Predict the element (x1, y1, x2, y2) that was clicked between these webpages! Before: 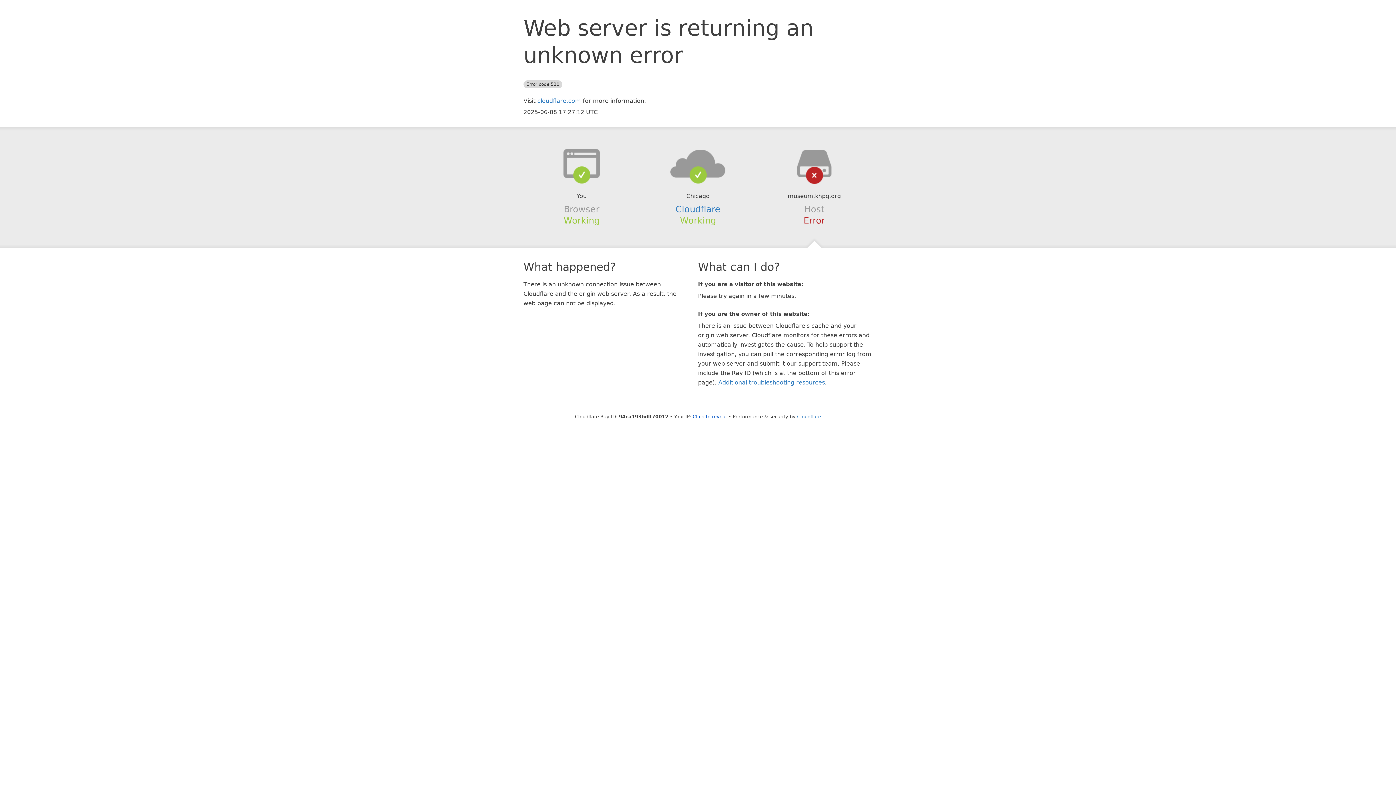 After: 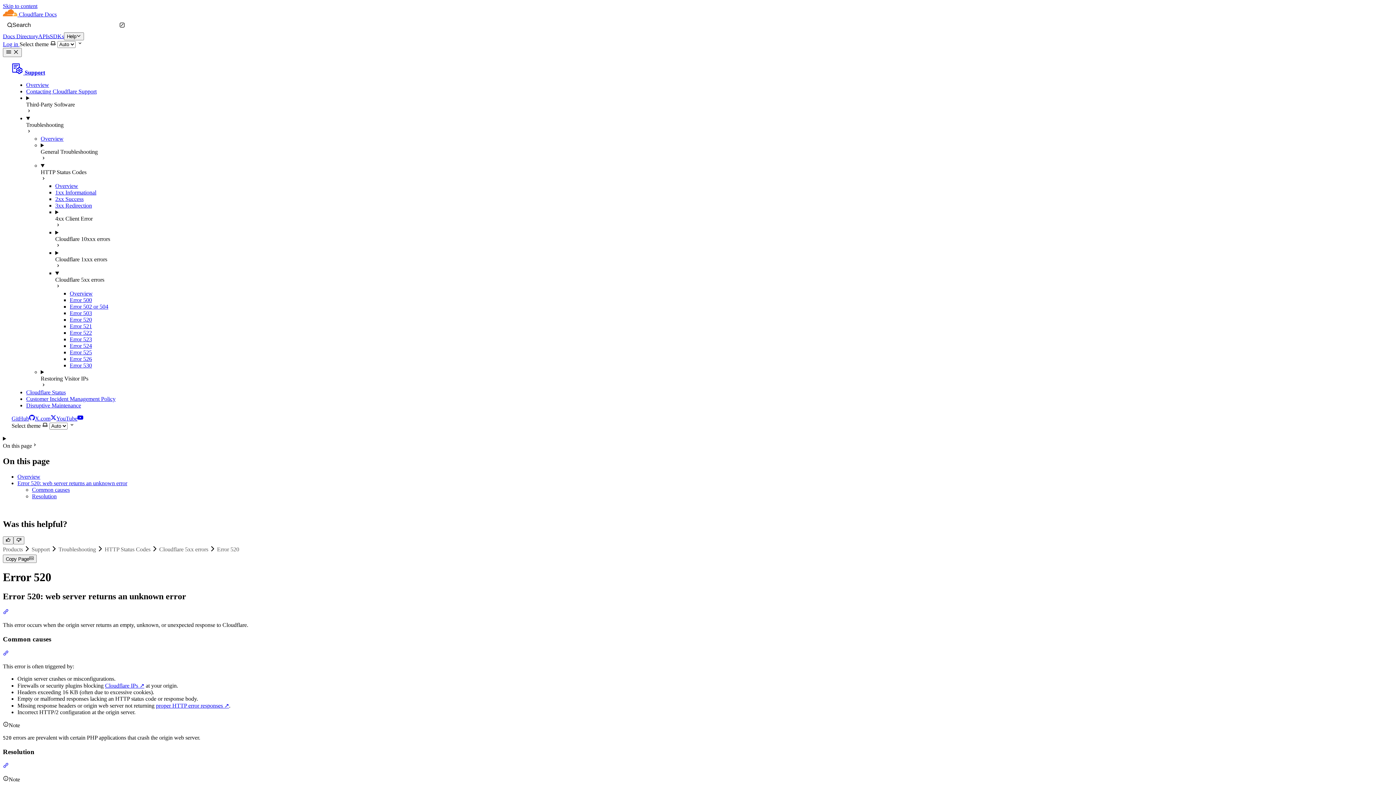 Action: bbox: (718, 379, 825, 386) label: Additional troubleshooting resources